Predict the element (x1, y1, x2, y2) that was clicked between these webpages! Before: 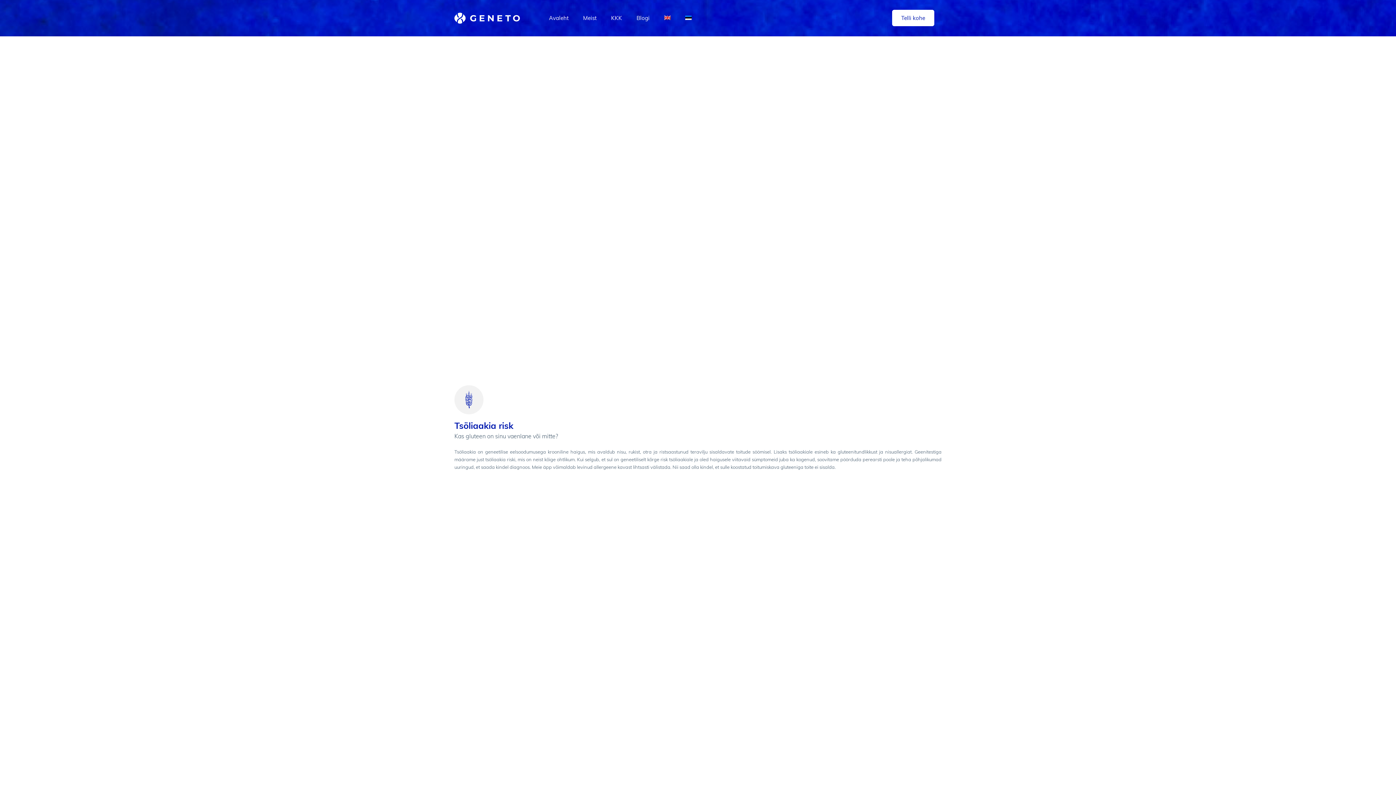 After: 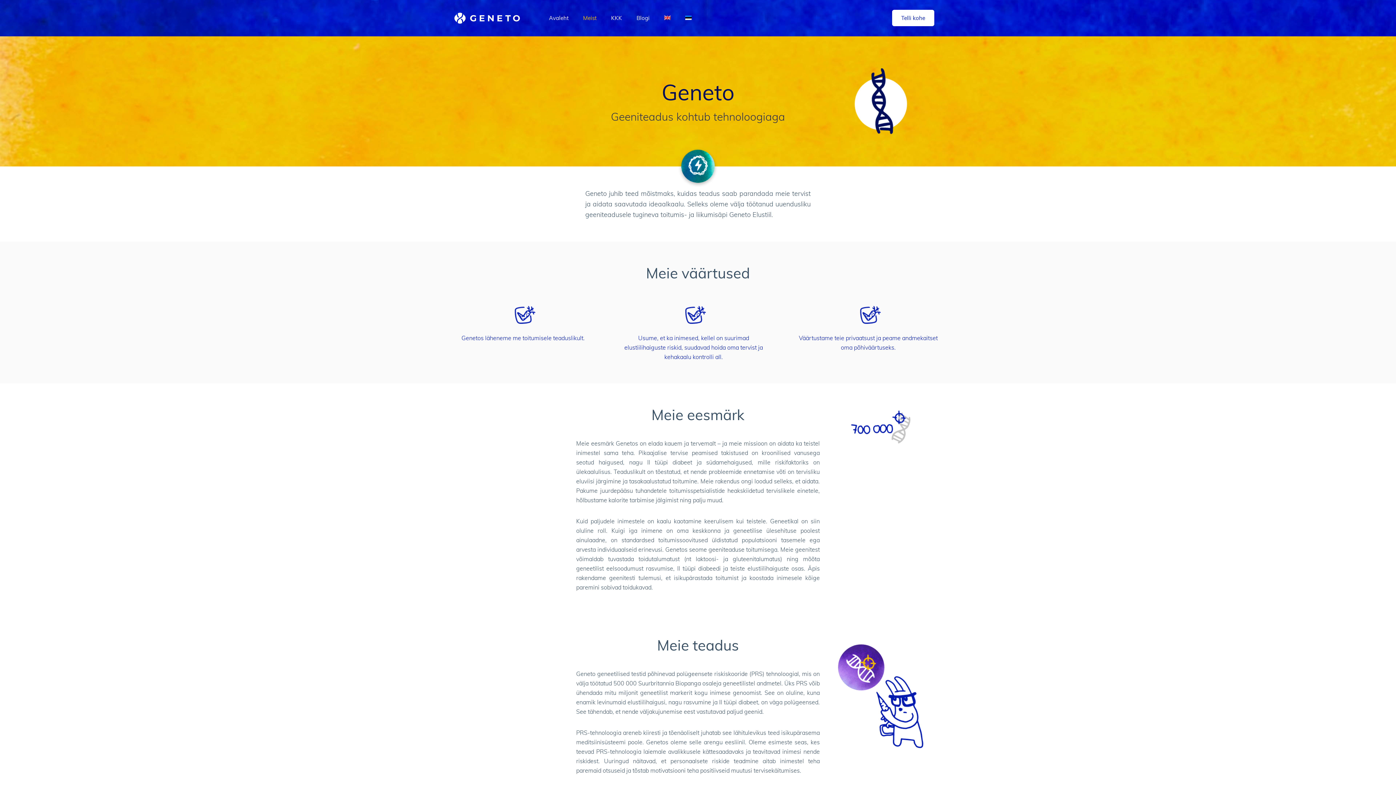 Action: bbox: (576, 0, 604, 36) label: Meist